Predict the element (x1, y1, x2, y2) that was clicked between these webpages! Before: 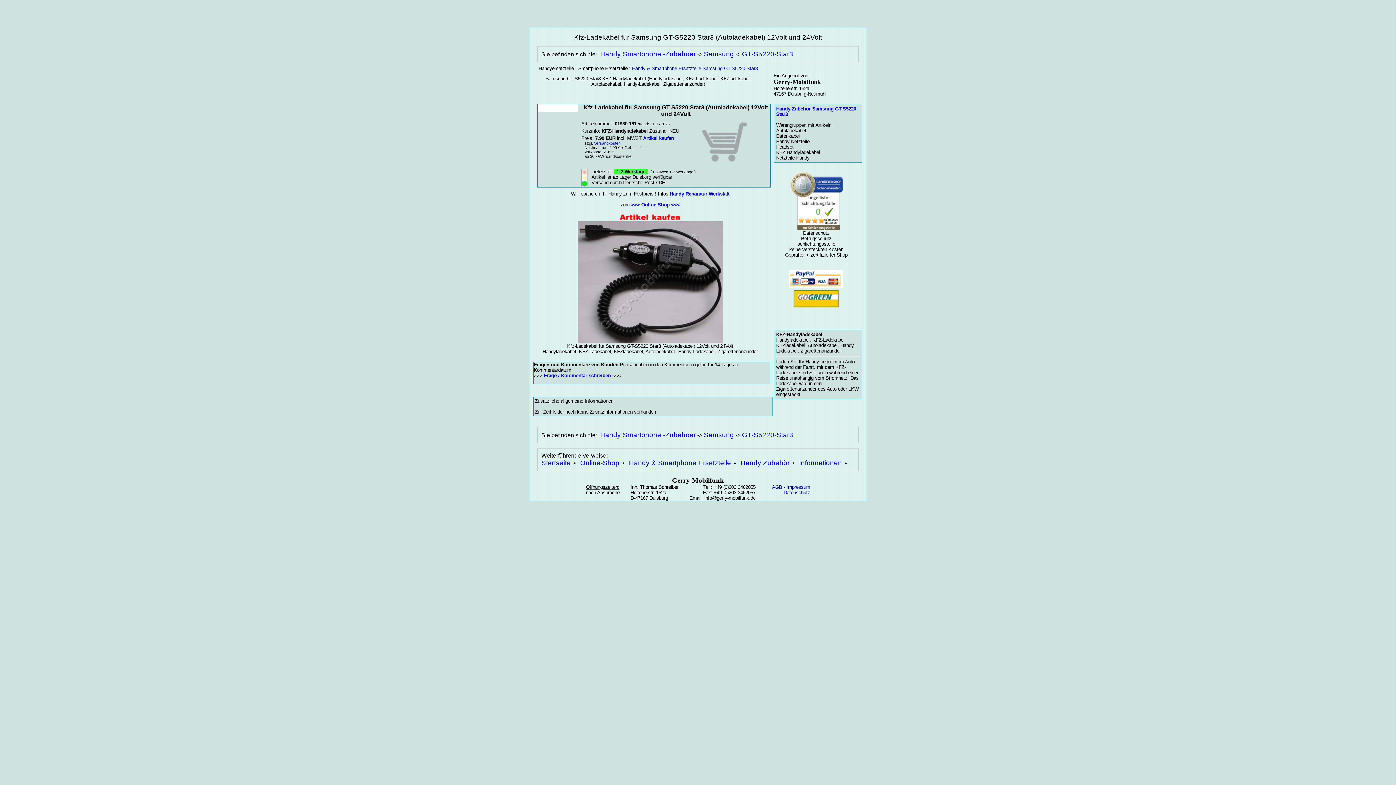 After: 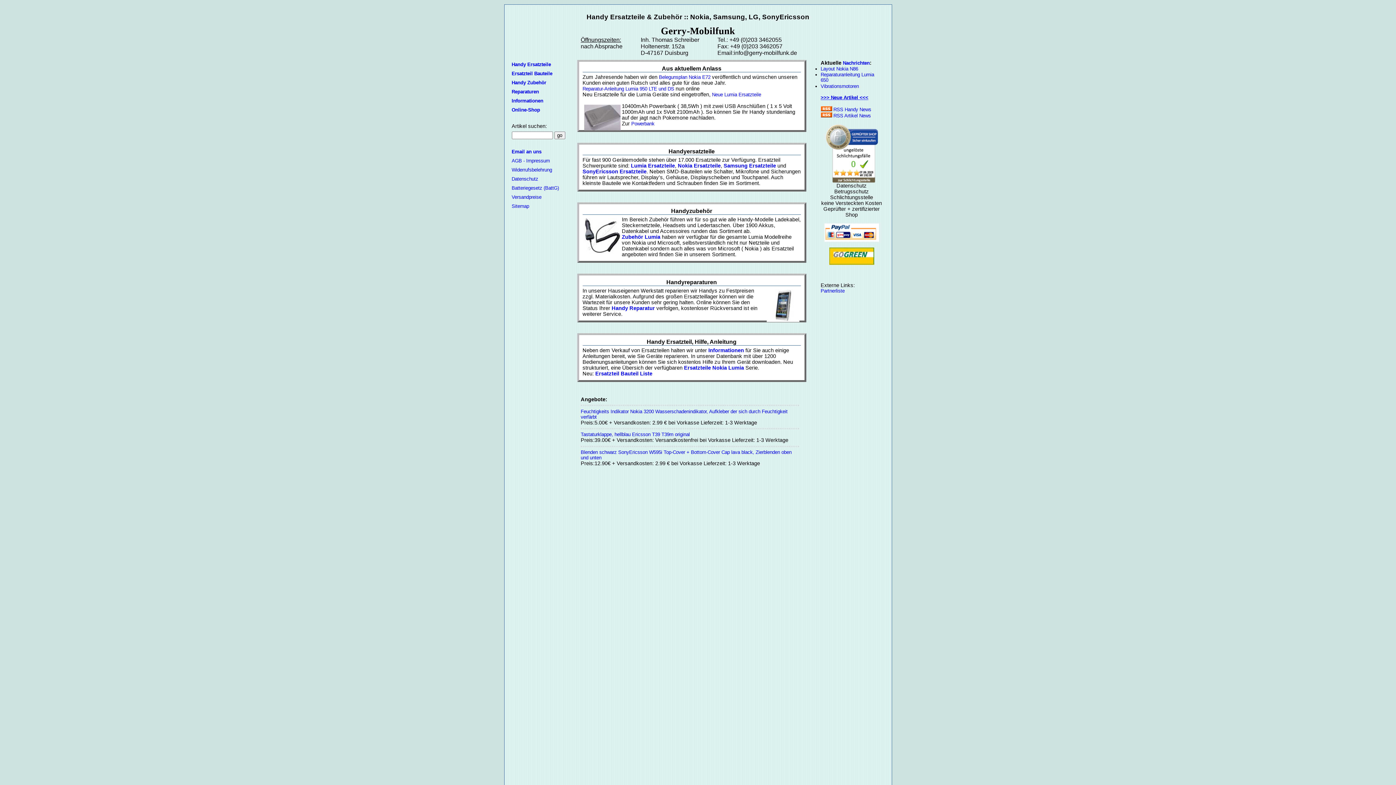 Action: label: Startseite bbox: (541, 459, 570, 466)